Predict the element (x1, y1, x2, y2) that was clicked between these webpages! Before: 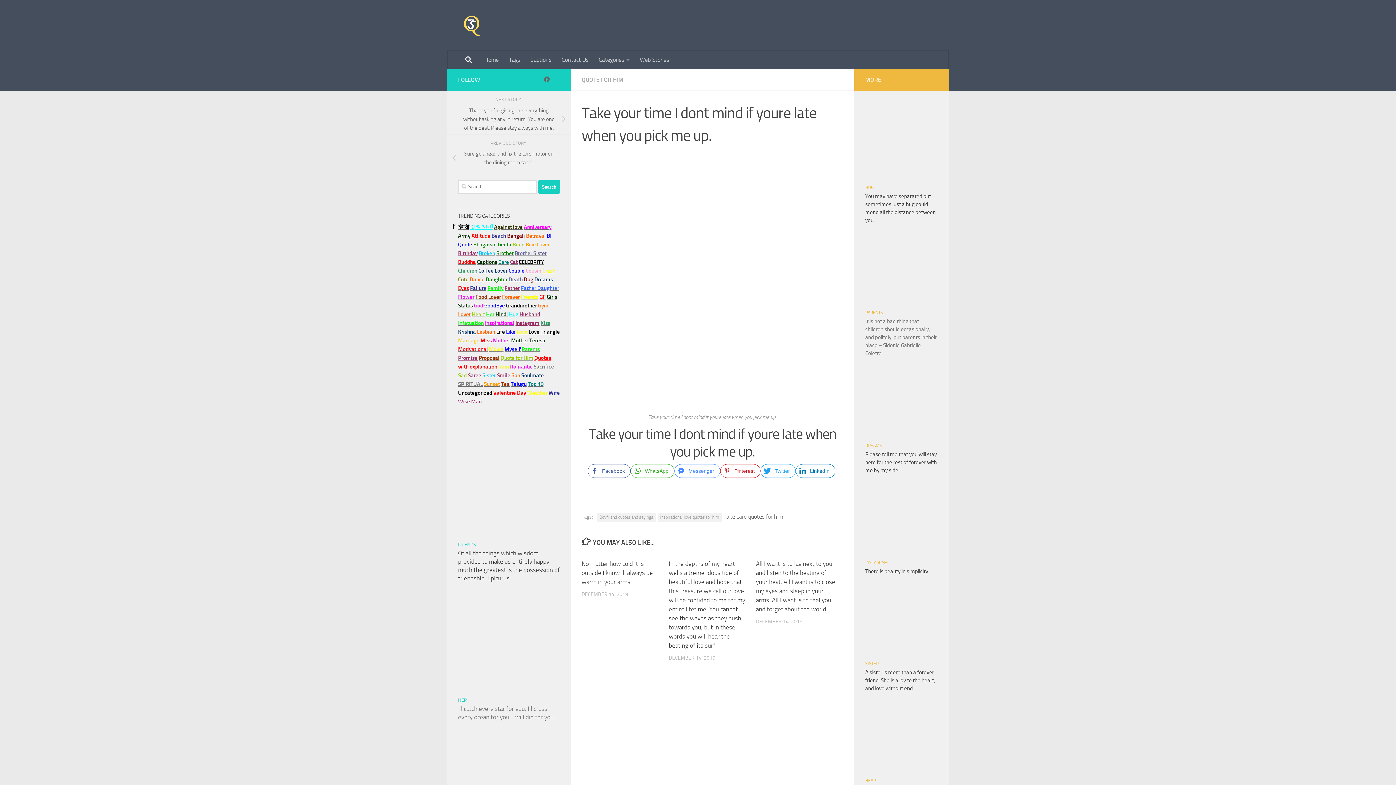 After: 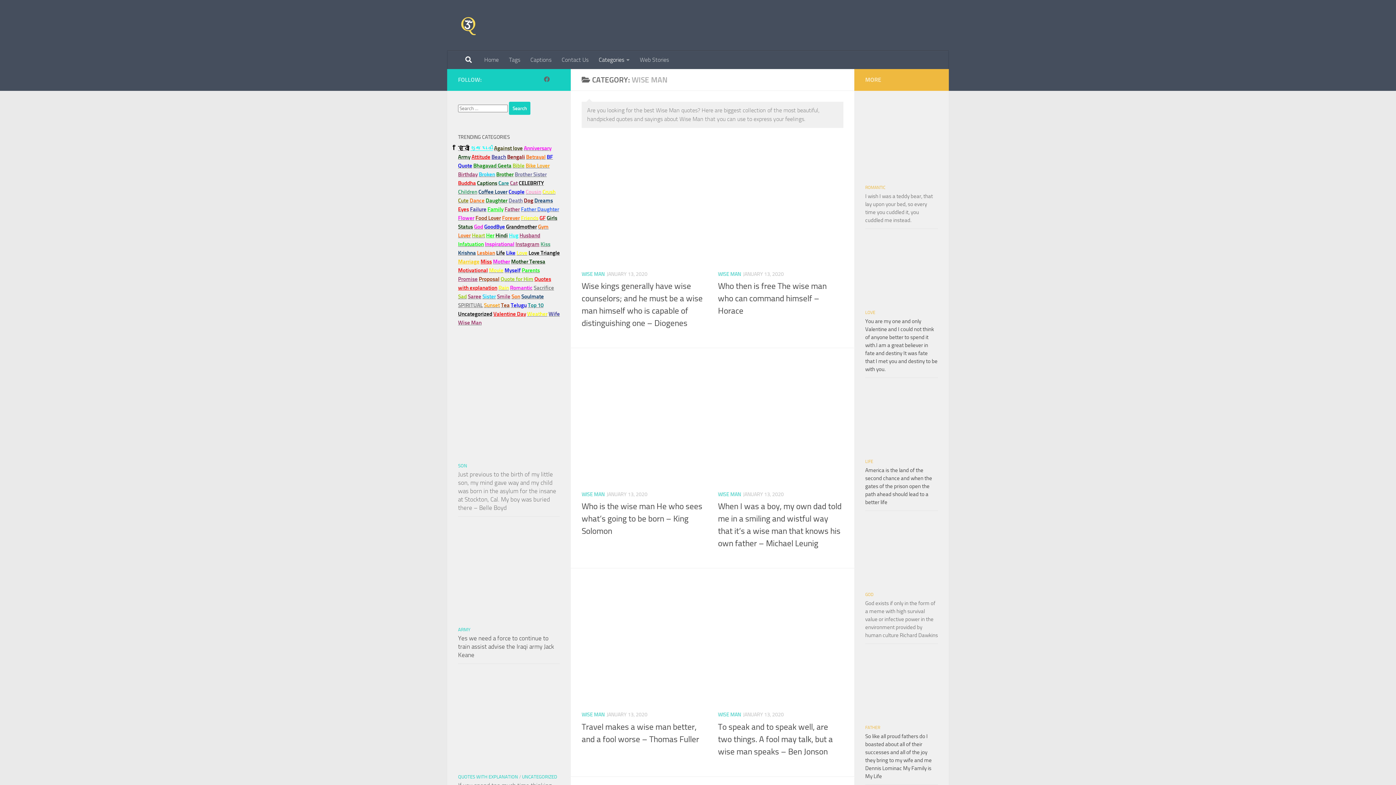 Action: label: Wise Man bbox: (458, 398, 481, 405)